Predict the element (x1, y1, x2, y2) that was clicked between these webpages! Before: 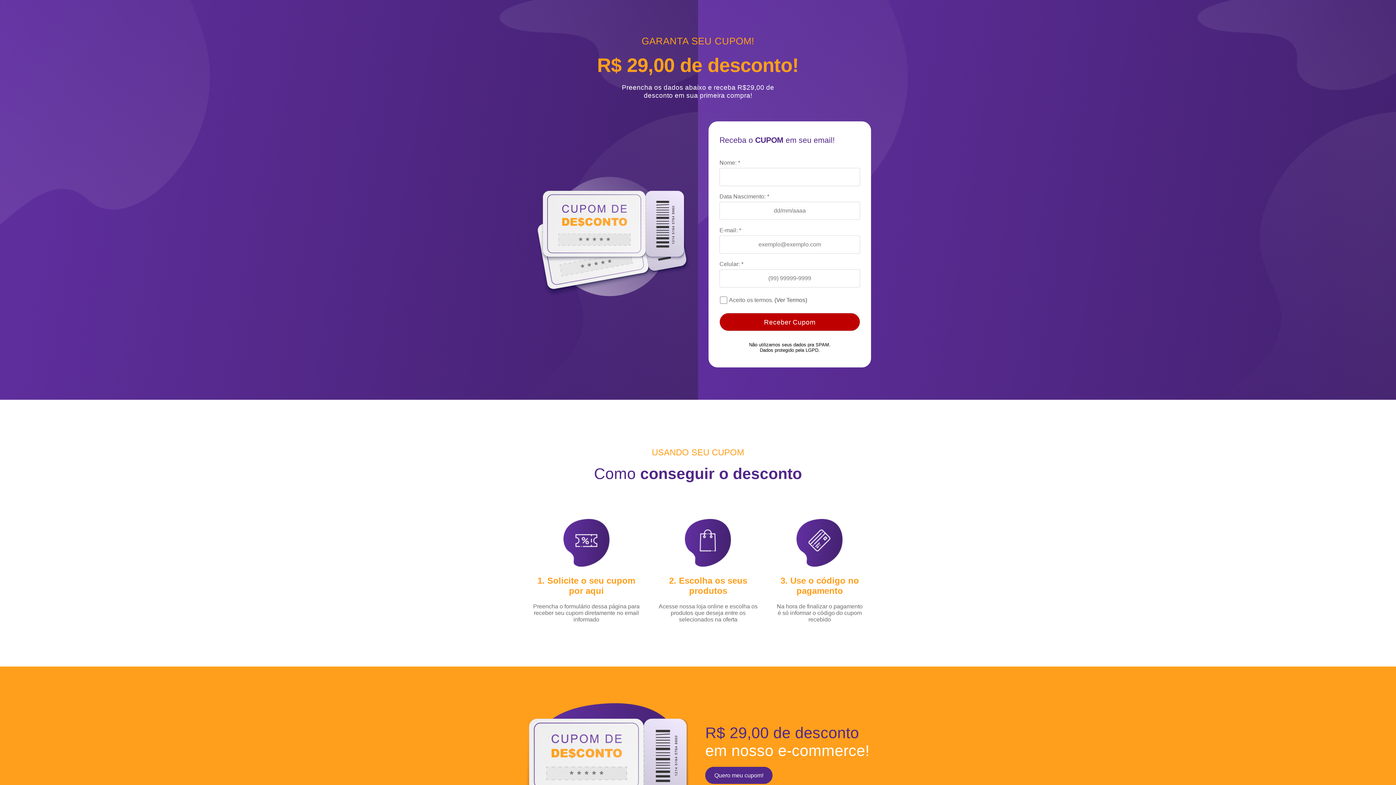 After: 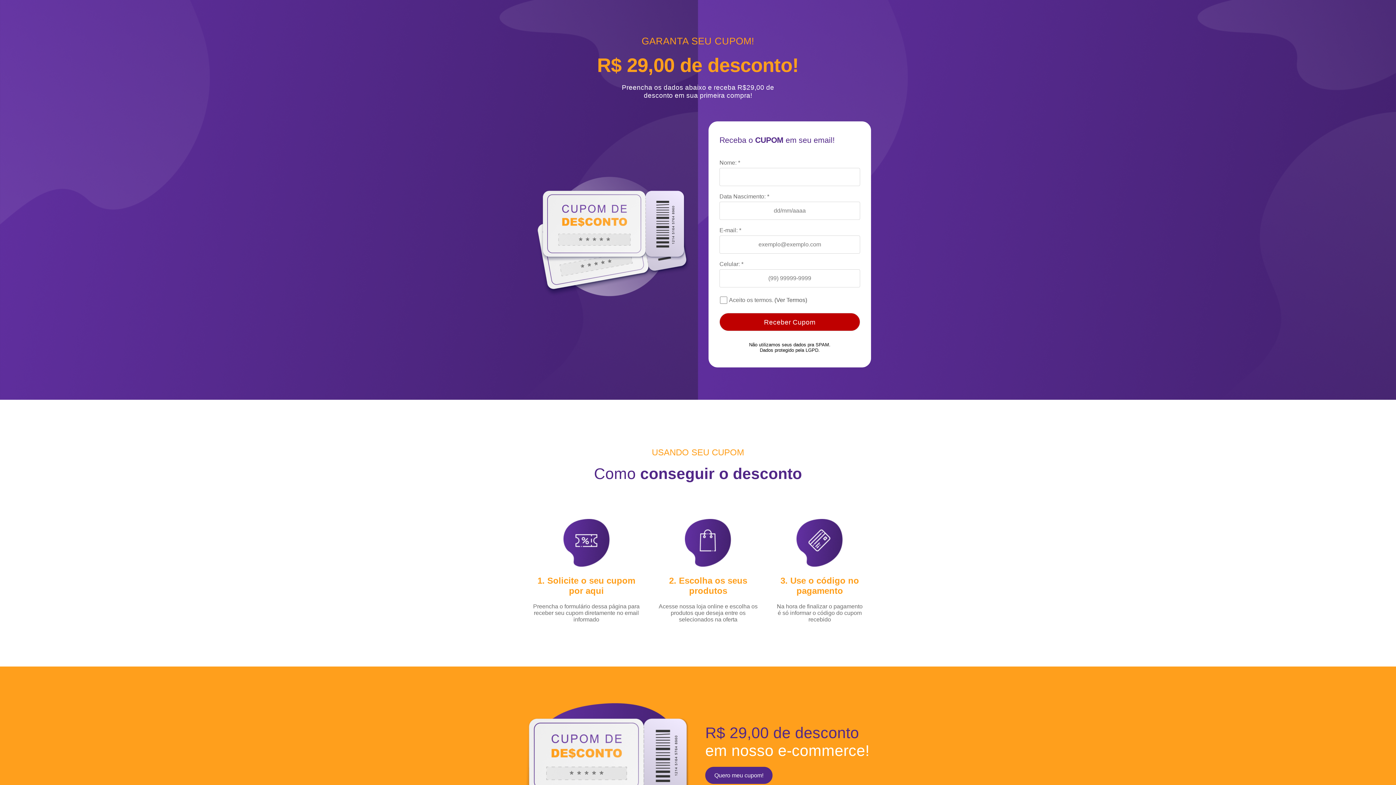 Action: label: Quero meu cupom! bbox: (705, 767, 772, 784)